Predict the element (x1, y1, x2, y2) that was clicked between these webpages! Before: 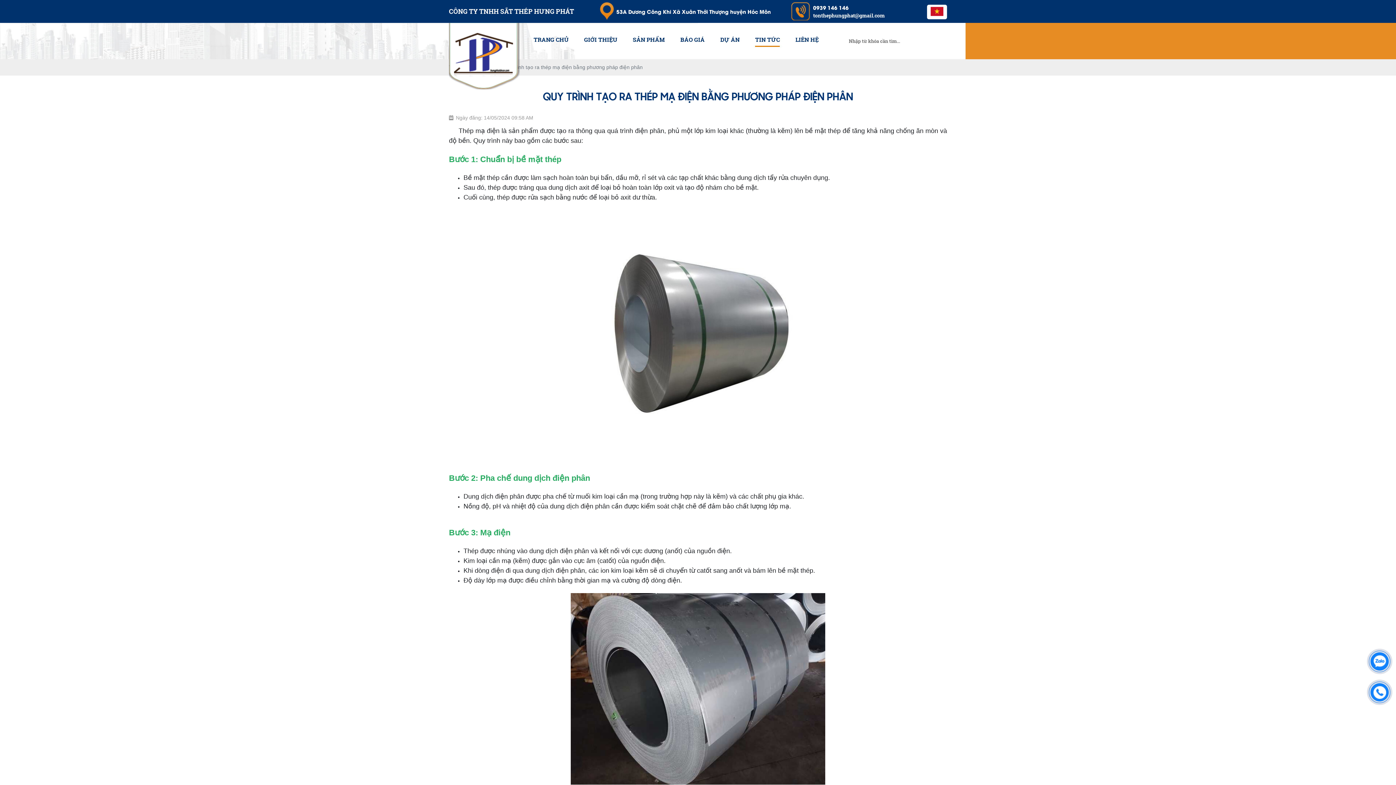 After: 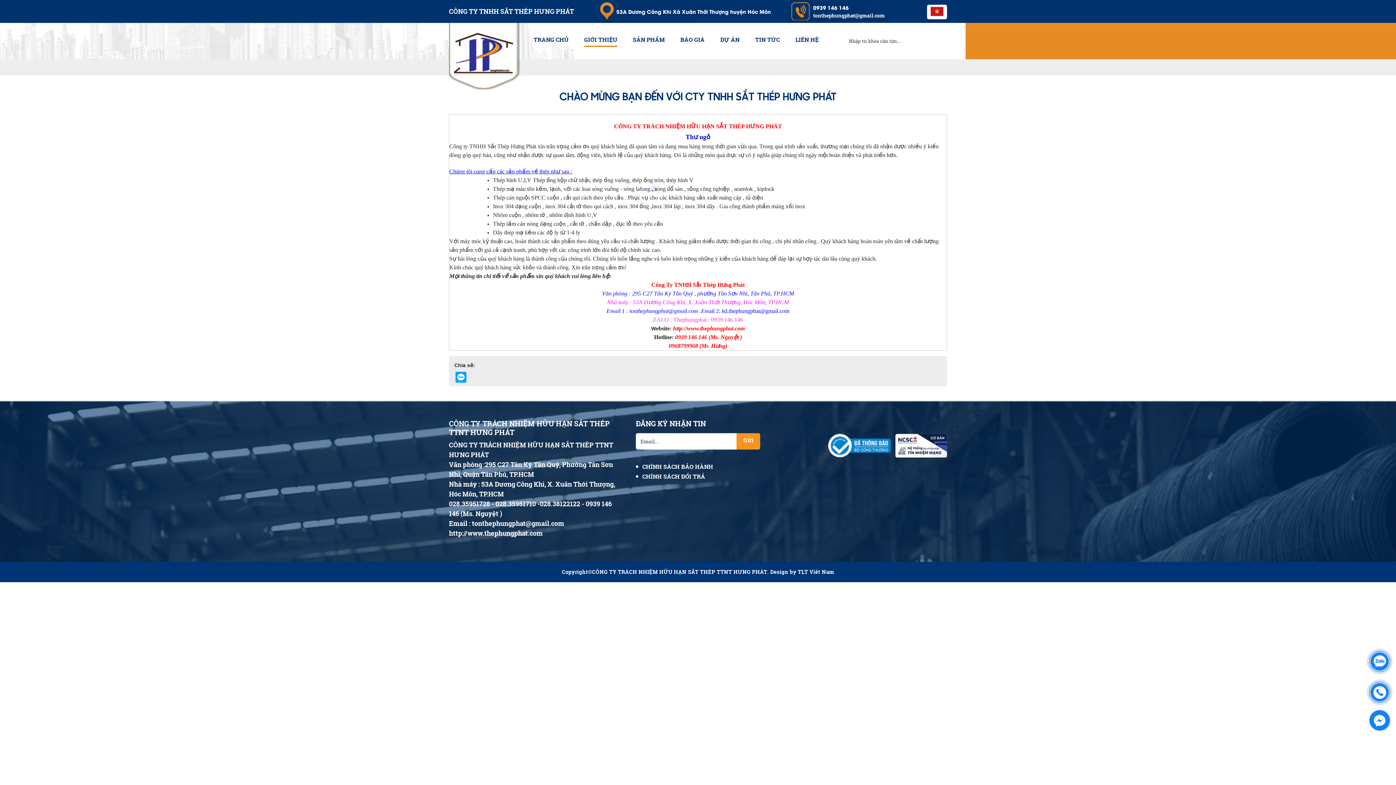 Action: bbox: (584, 35, 617, 46) label: GIỚI THIỆU